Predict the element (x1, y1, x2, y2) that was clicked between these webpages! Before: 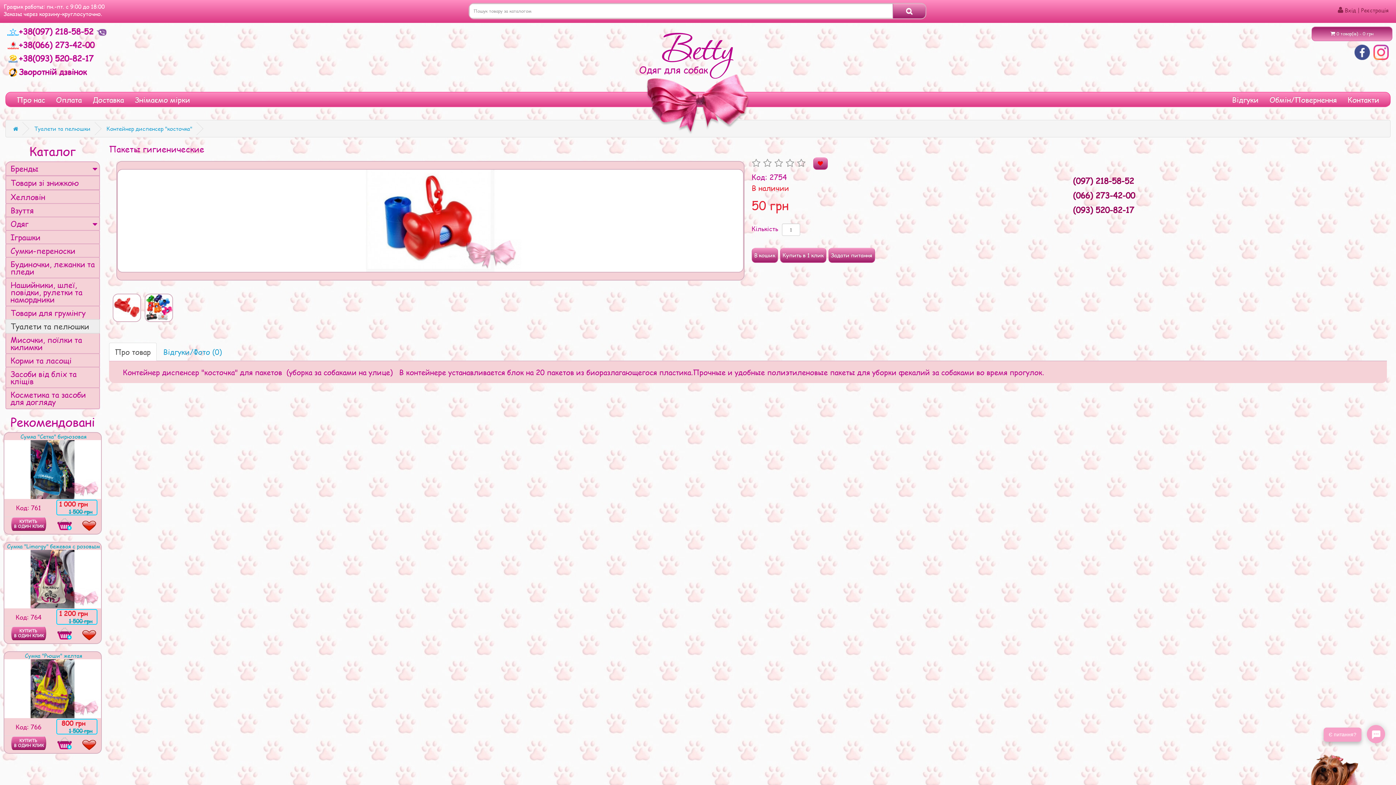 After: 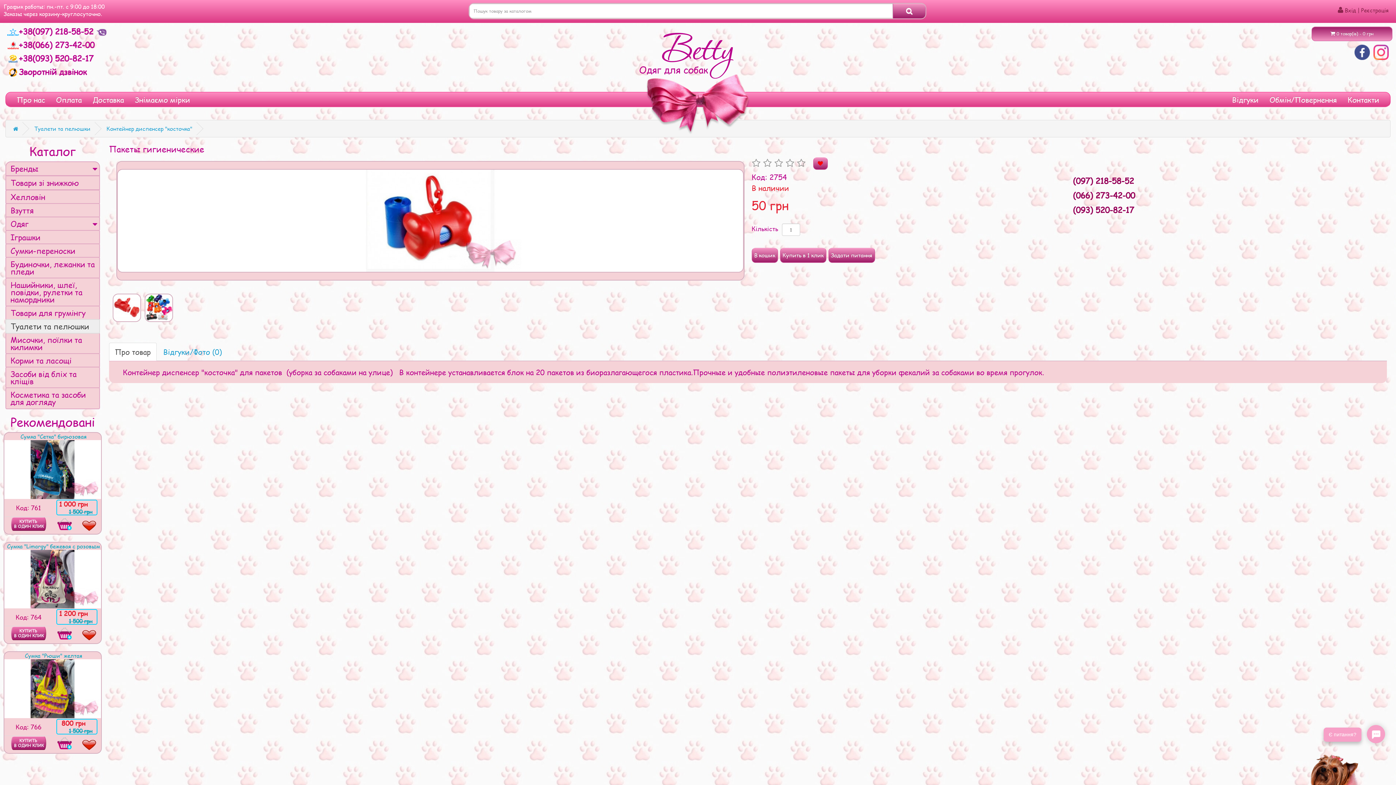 Action: bbox: (106, 125, 192, 132) label: Контейнер диспенсер "косточка"